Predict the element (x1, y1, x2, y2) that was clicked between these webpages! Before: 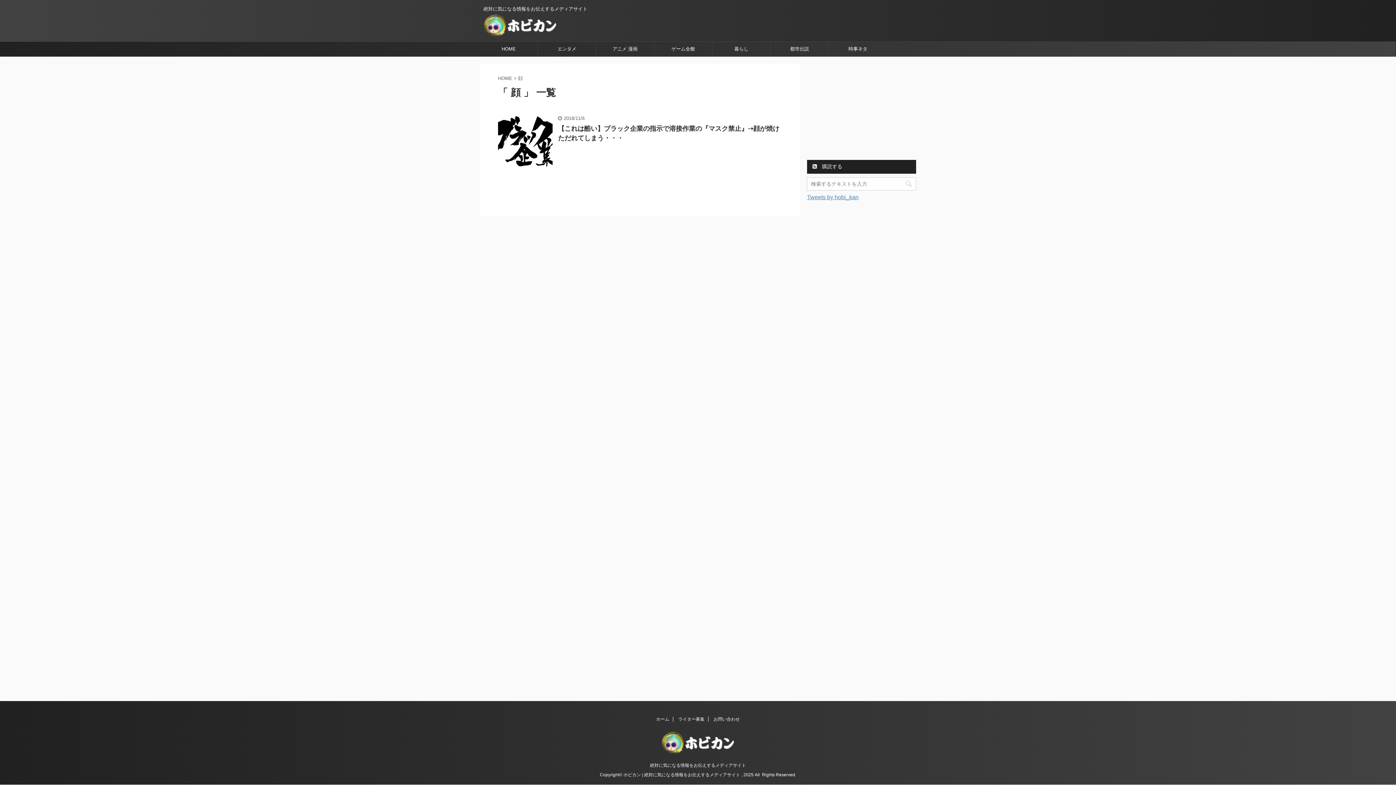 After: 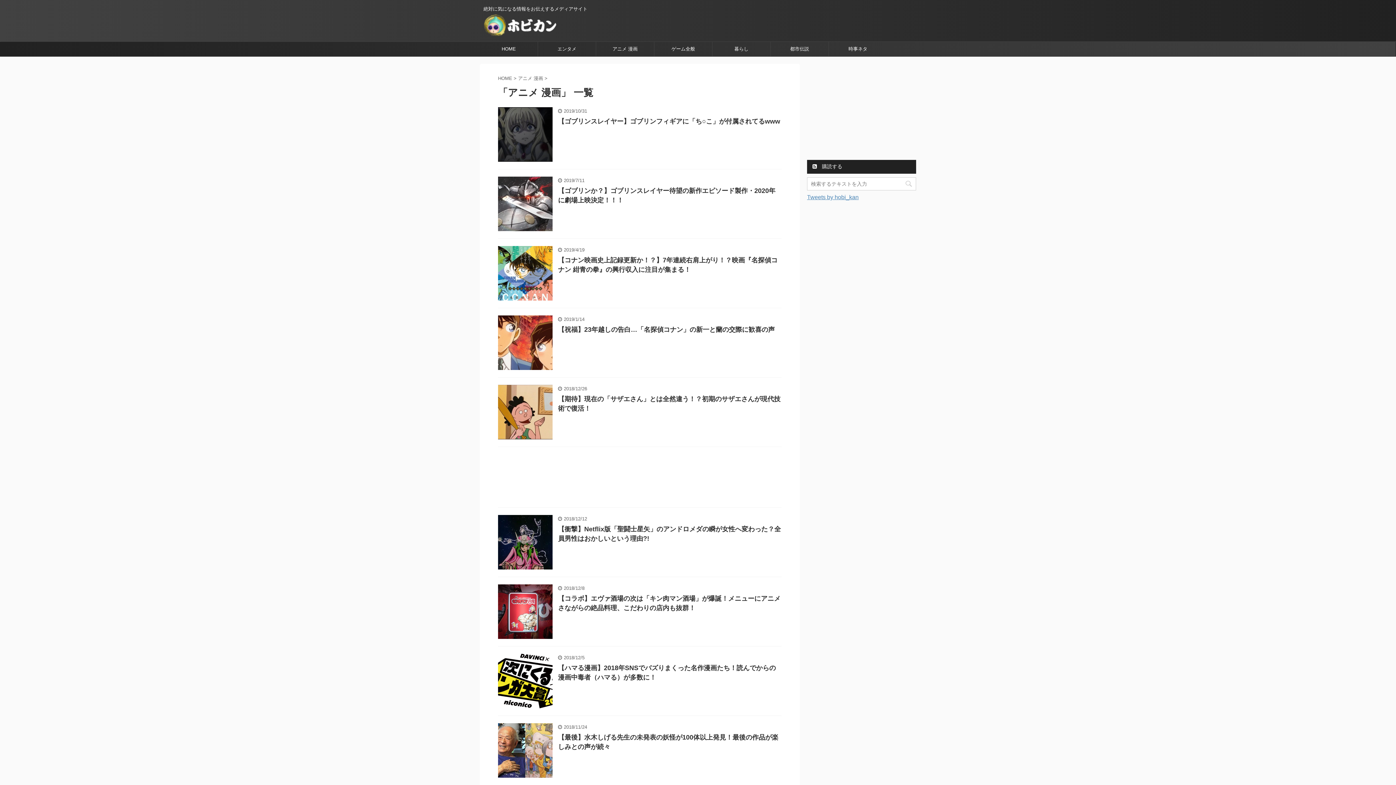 Action: label: アニメ 漫画 bbox: (596, 41, 654, 56)